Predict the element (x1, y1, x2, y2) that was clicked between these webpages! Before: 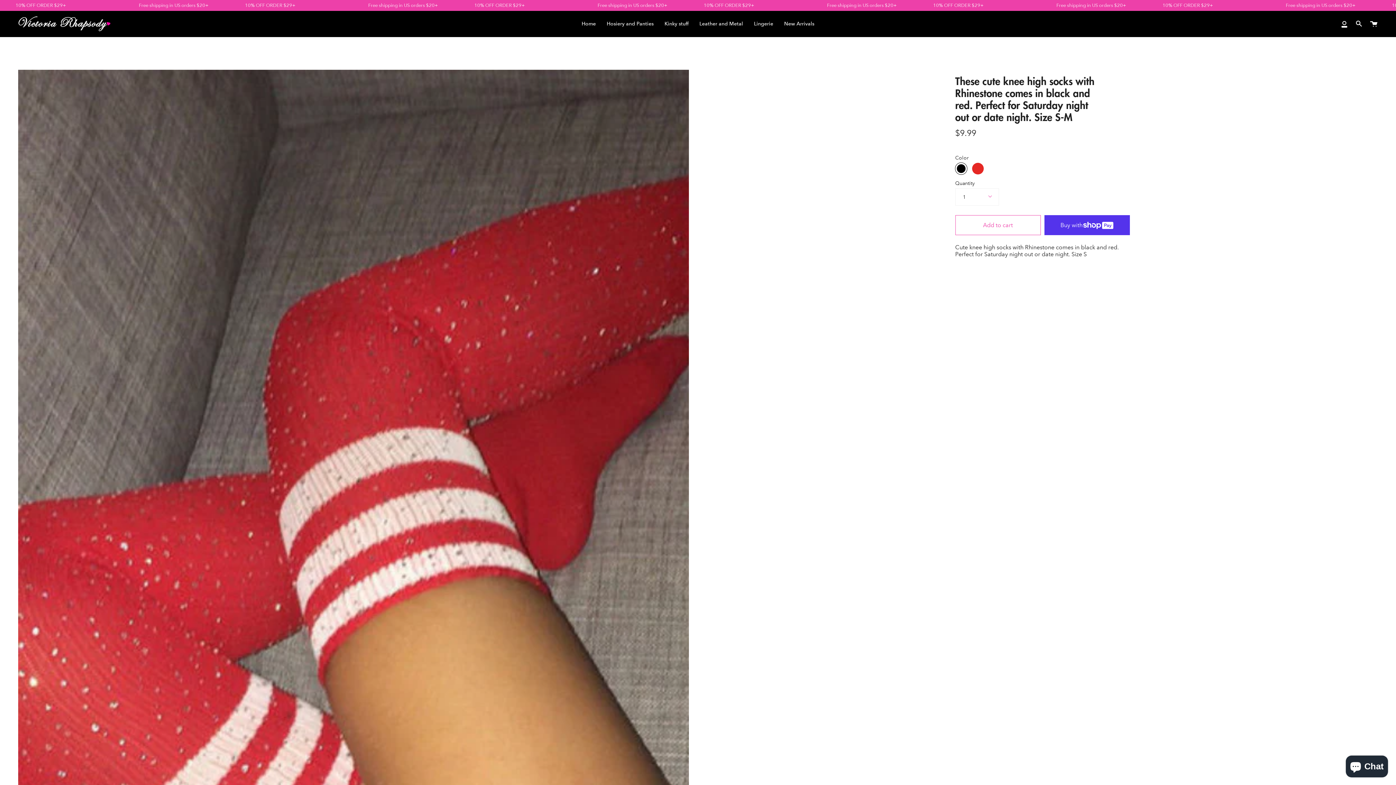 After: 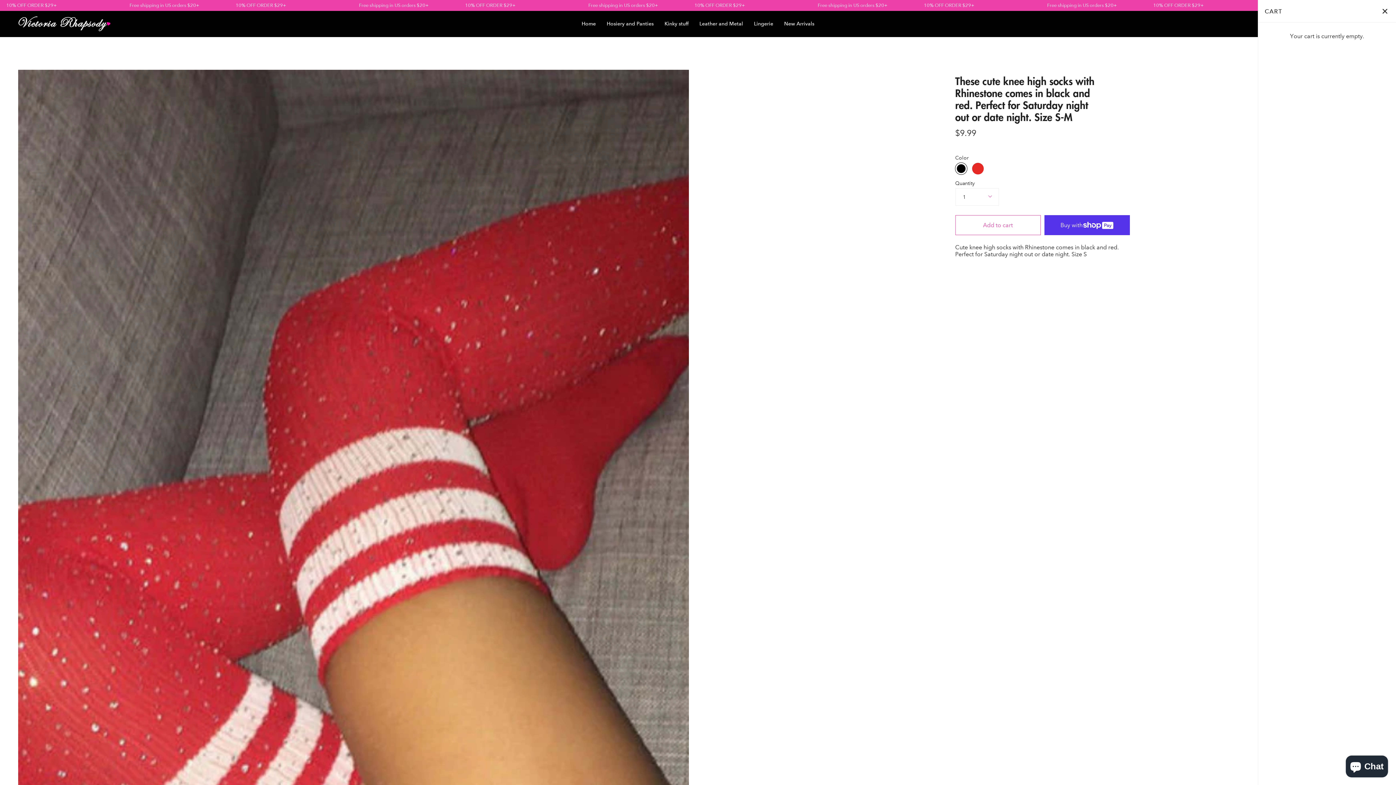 Action: label: Cart bbox: (1366, 10, 1381, 36)